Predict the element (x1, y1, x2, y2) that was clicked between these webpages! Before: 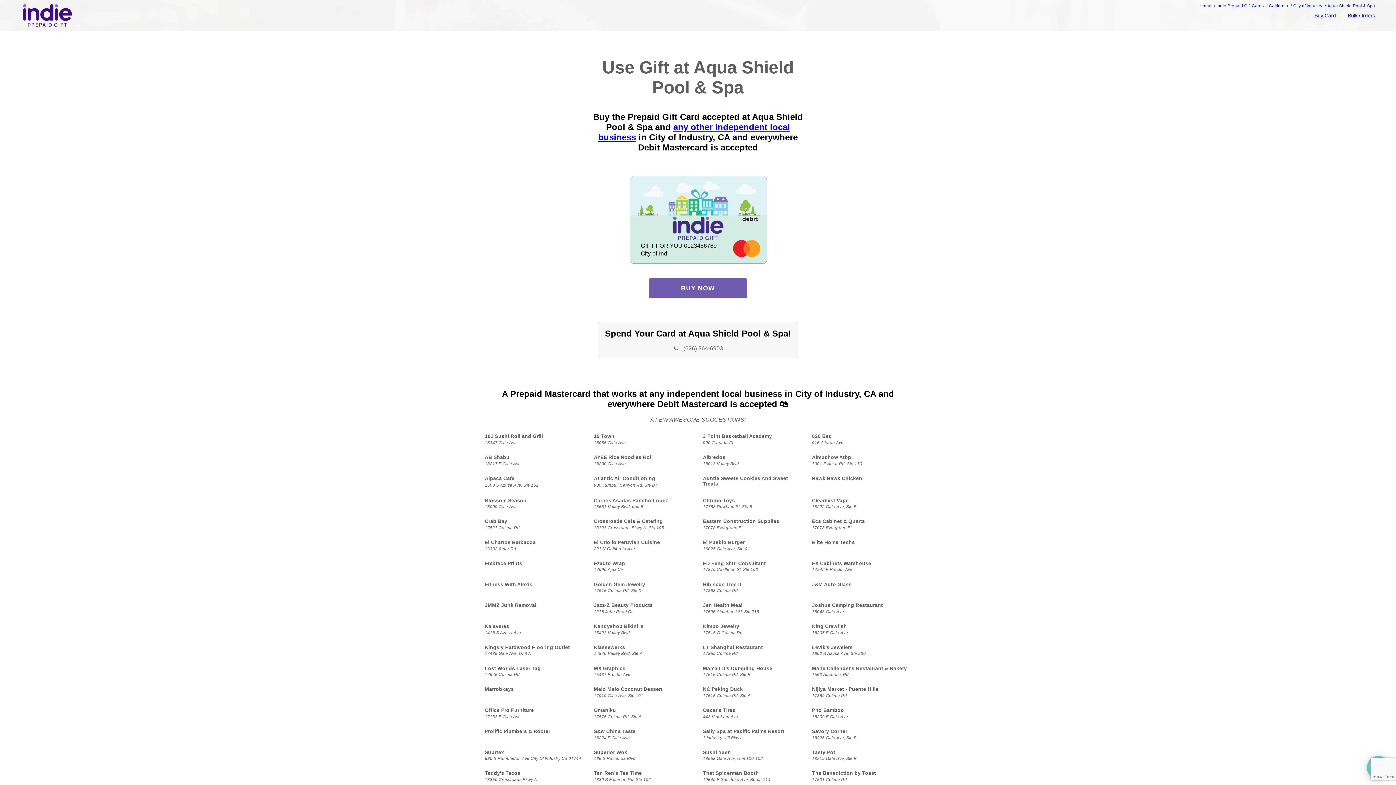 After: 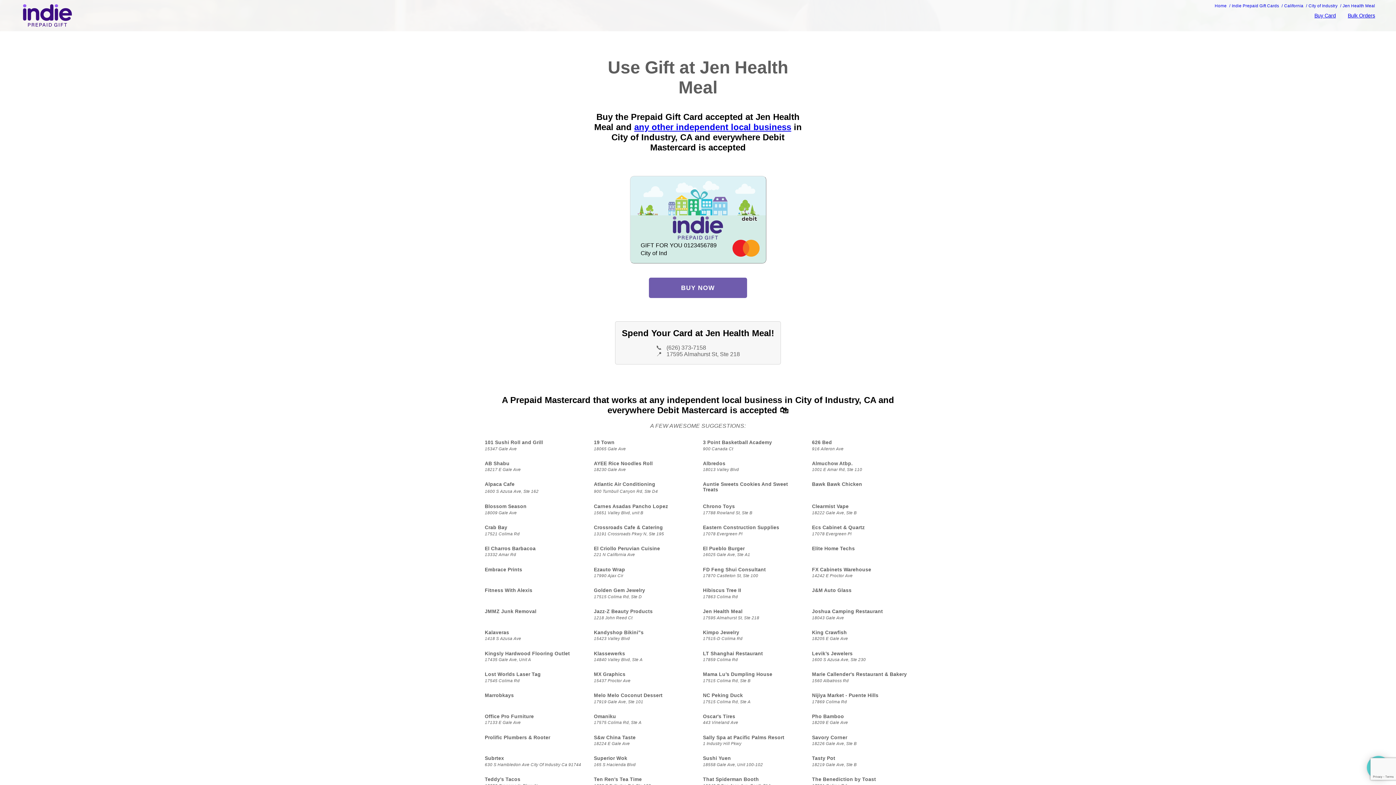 Action: bbox: (703, 603, 802, 608) label: Jen Health Meal